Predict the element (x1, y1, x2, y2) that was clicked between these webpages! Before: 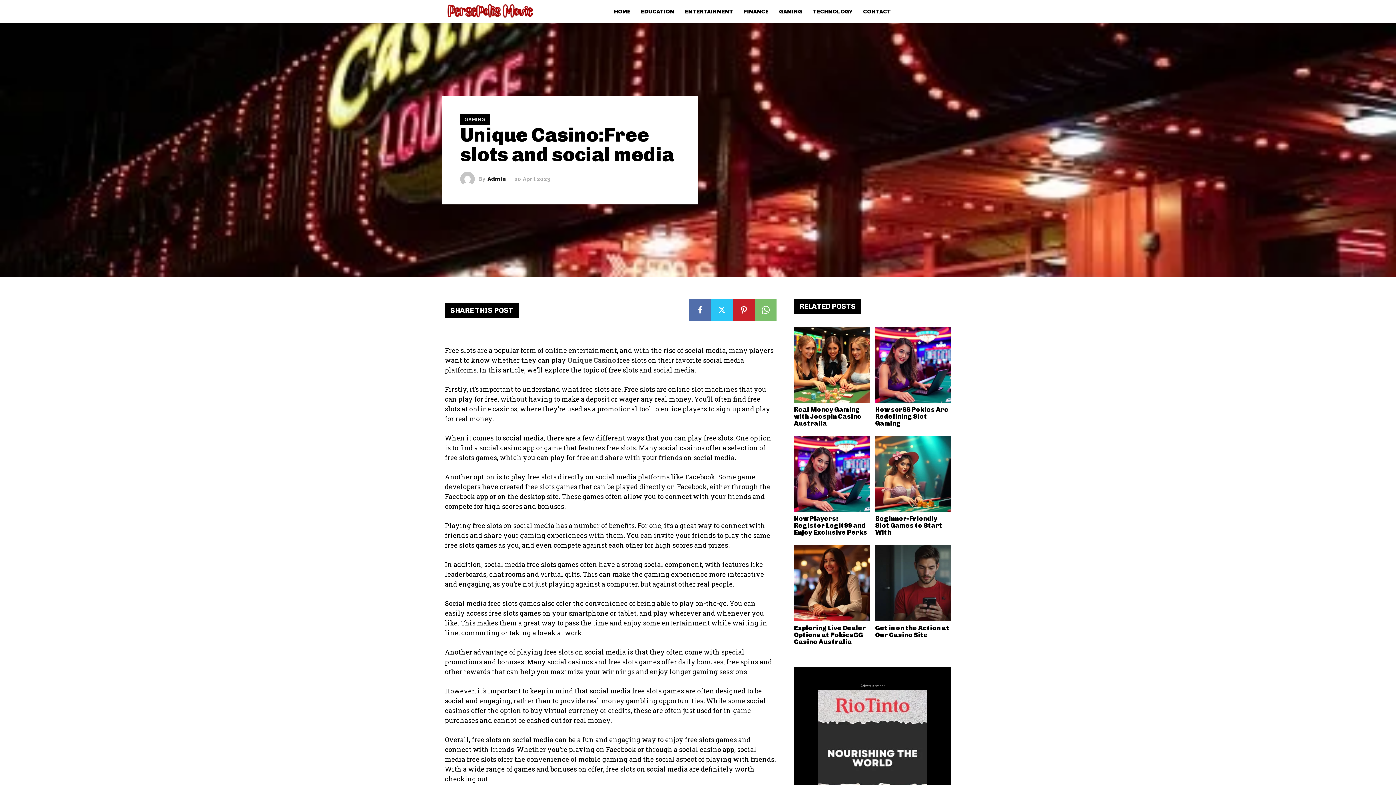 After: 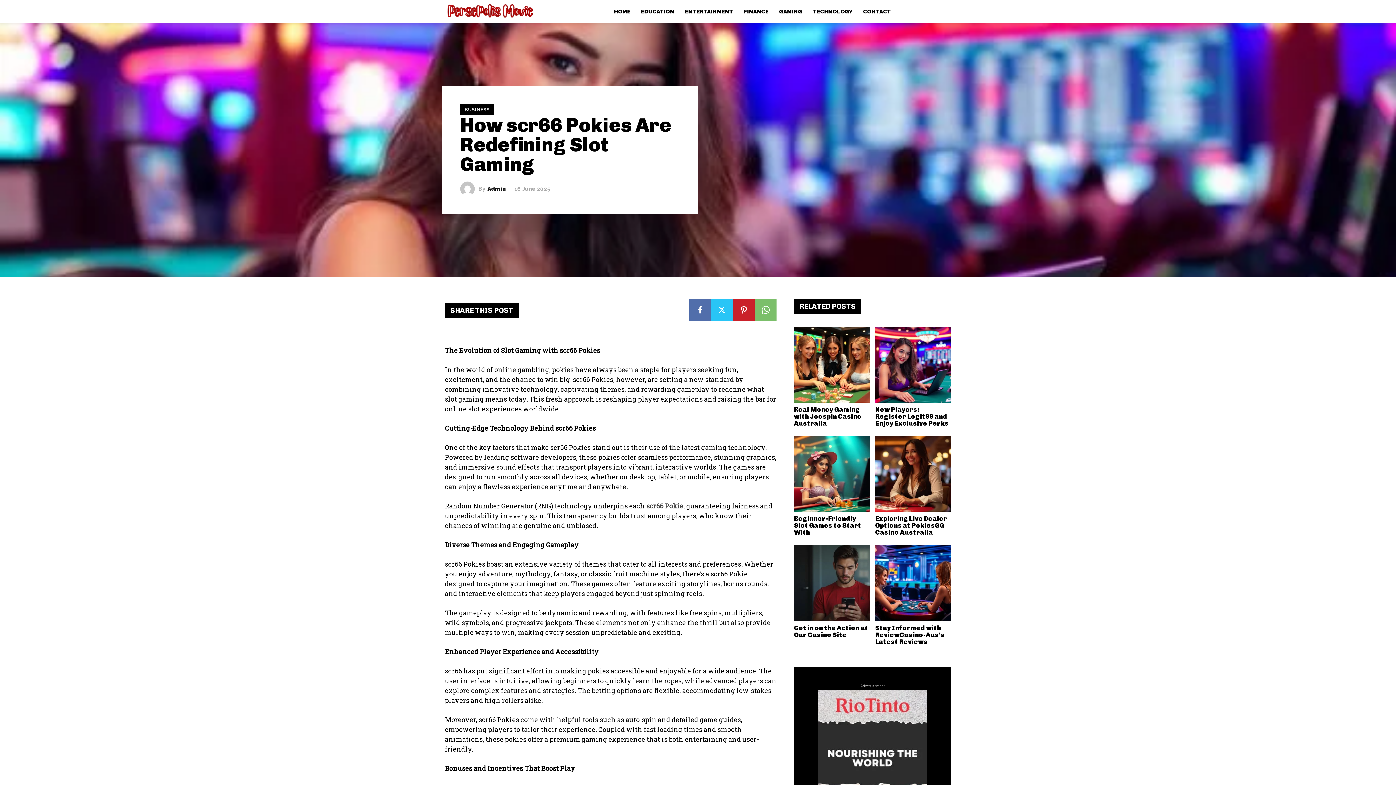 Action: bbox: (875, 405, 948, 427) label: How scr66 Pokies Are Redefining Slot Gaming